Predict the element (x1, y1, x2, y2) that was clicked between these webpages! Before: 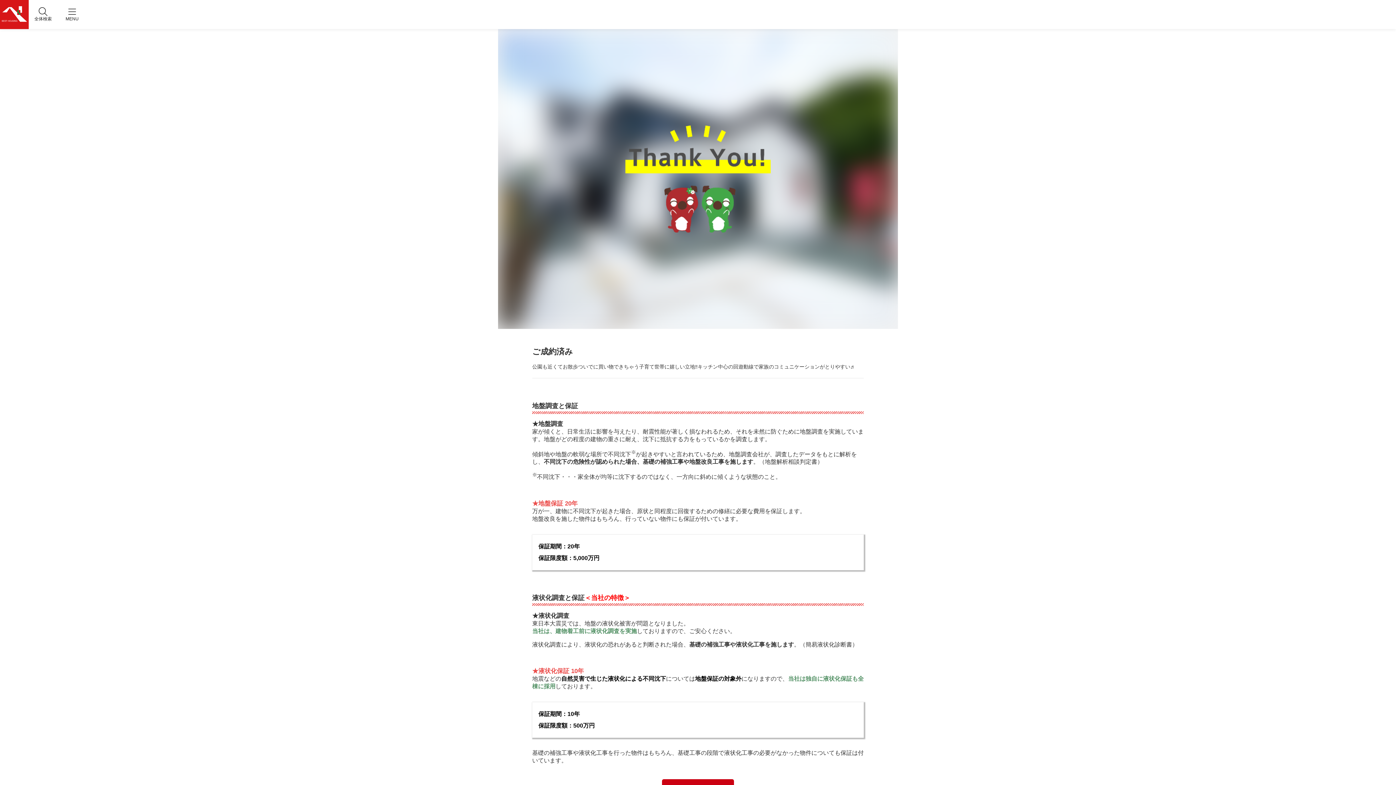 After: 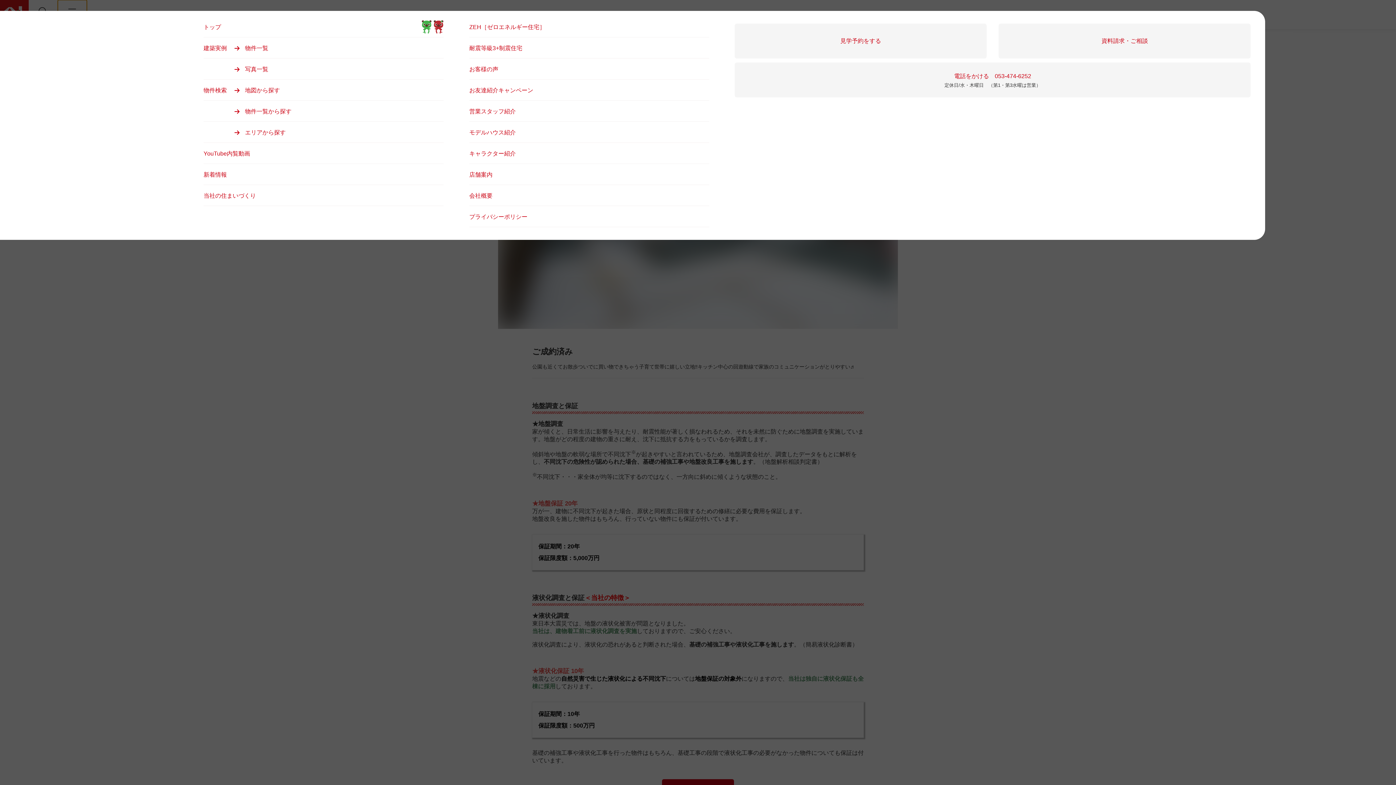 Action: label: MENU bbox: (57, 0, 86, 29)